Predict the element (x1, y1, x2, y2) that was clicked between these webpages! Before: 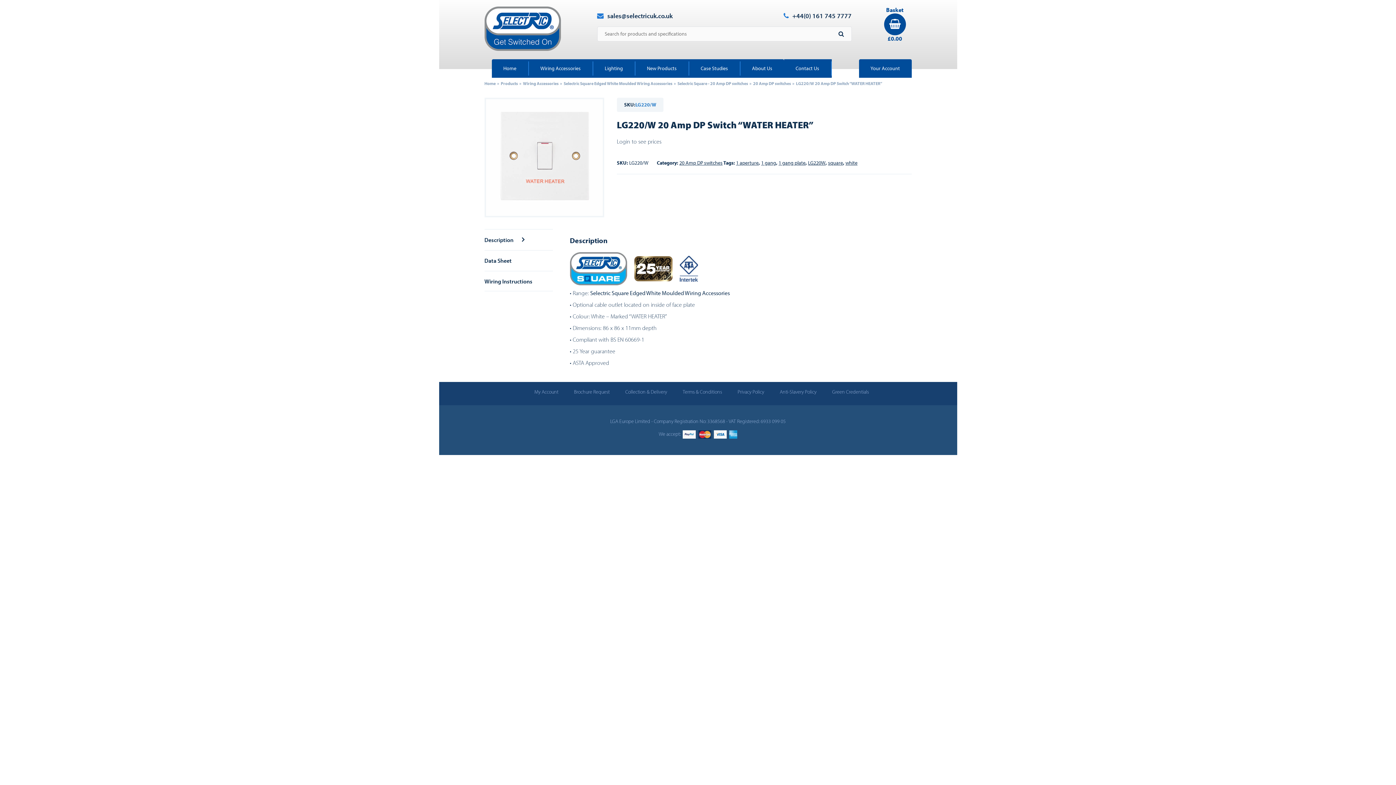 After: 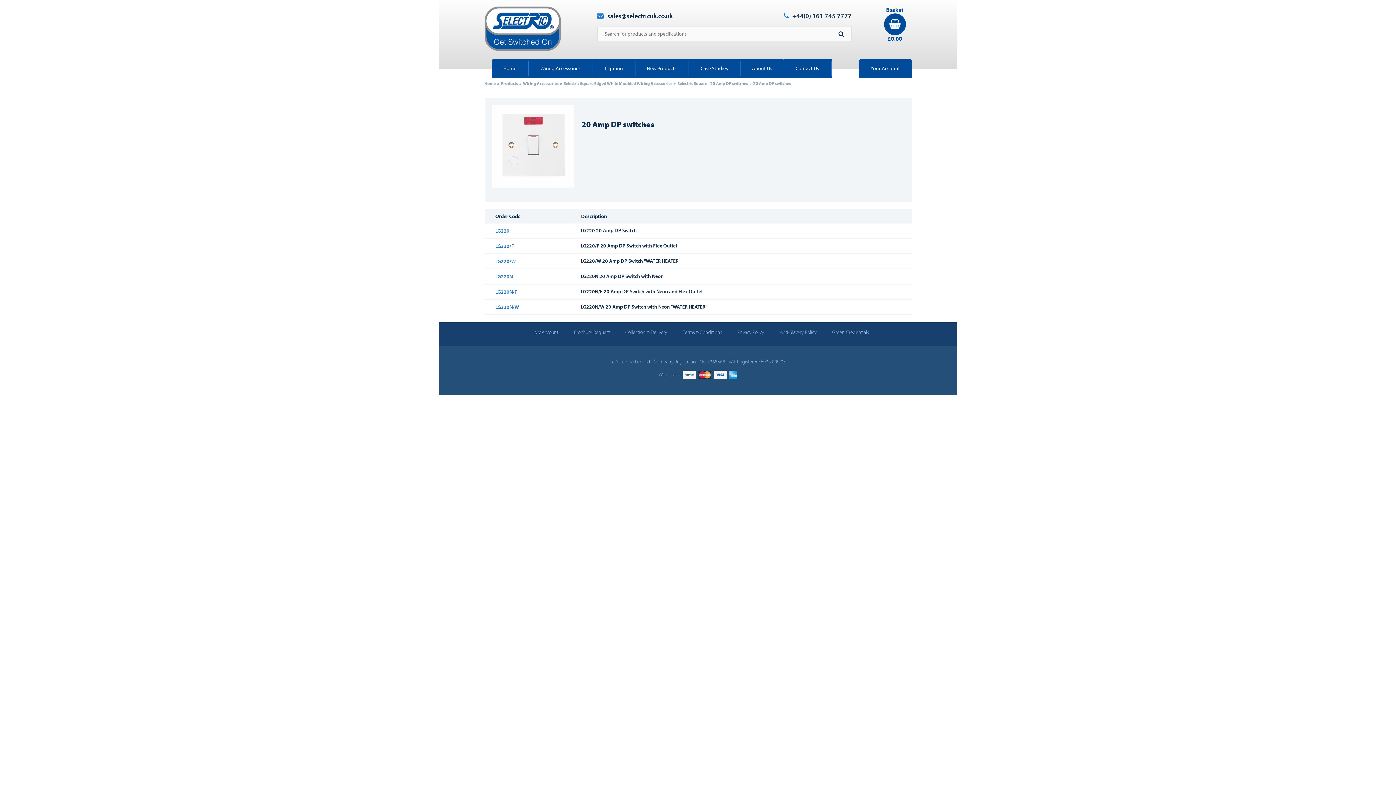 Action: bbox: (679, 159, 722, 166) label: 20 Amp DP switches